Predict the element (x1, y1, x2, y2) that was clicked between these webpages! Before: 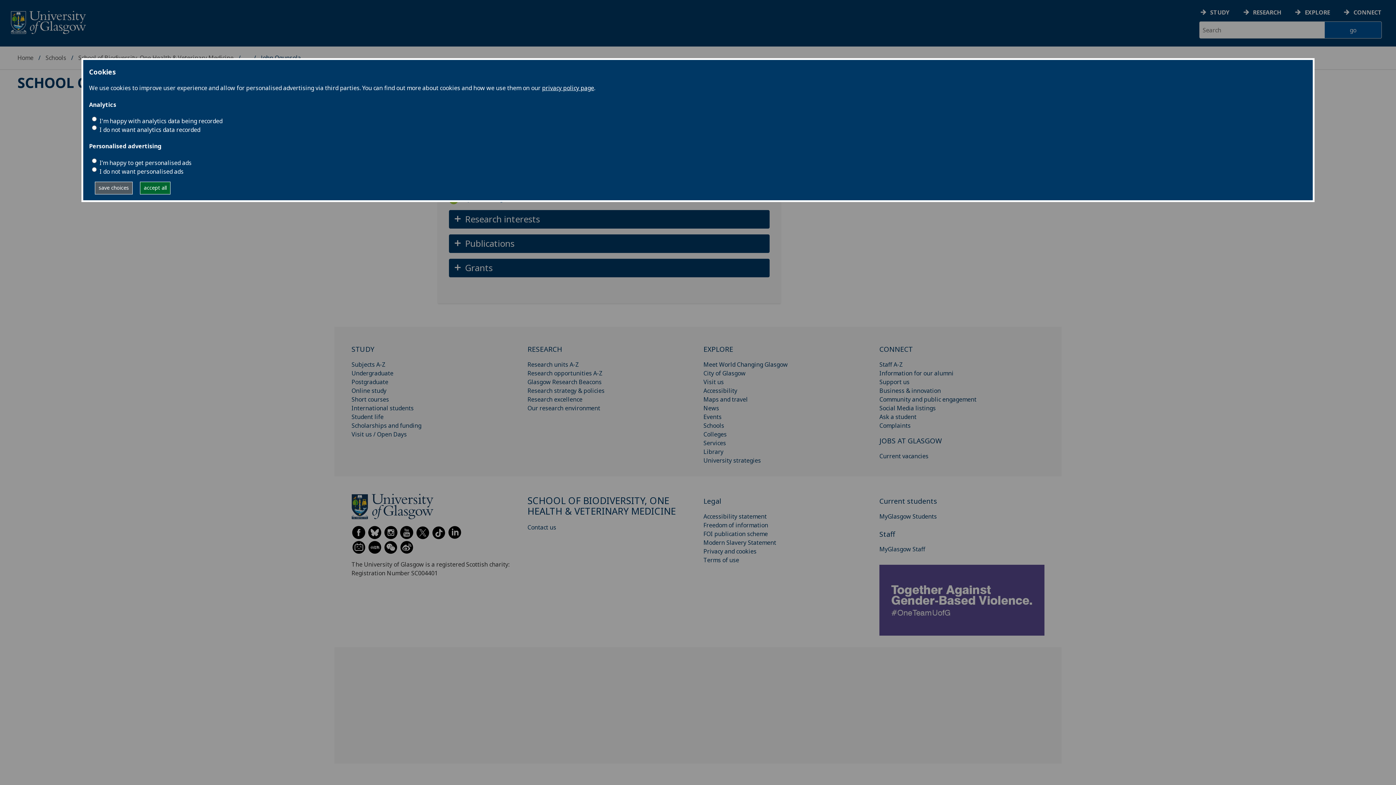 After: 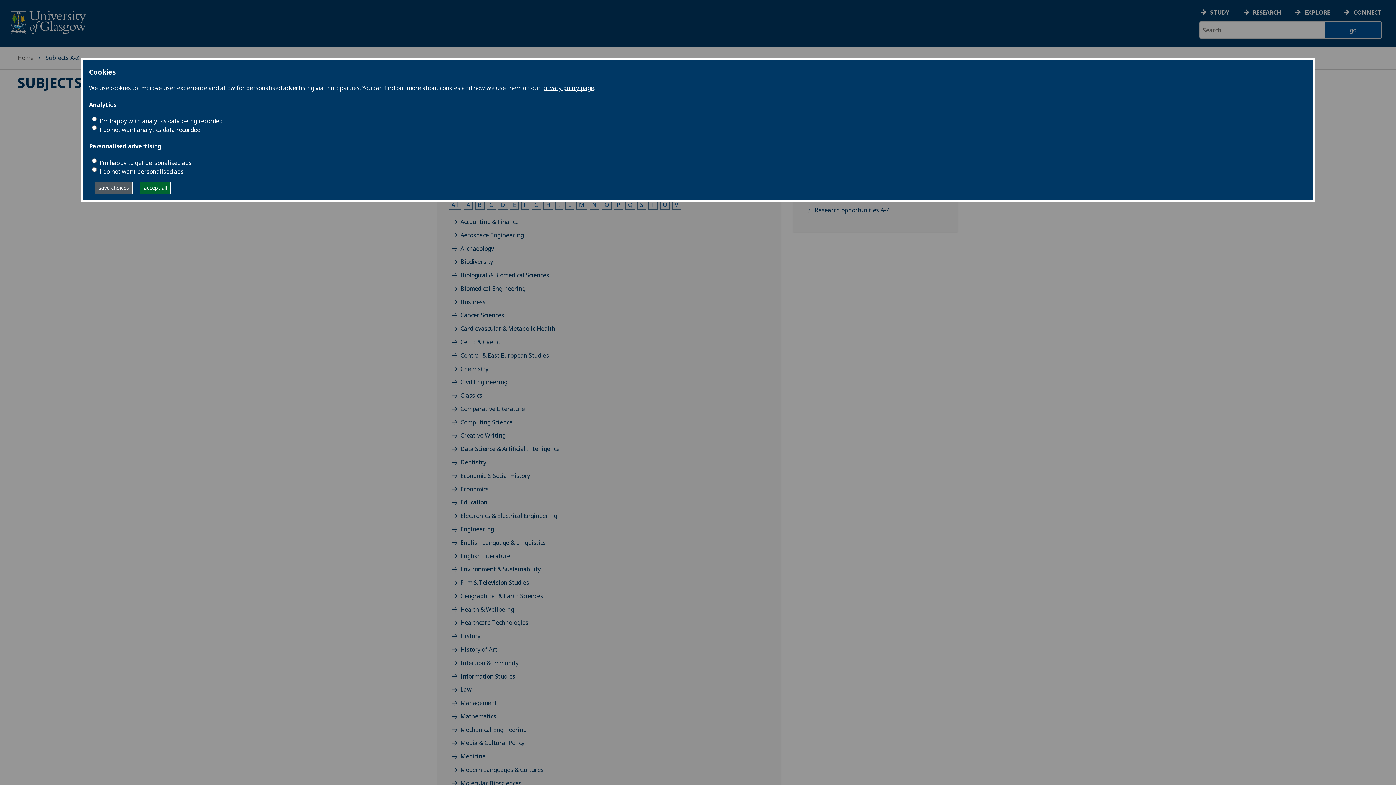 Action: bbox: (351, 360, 385, 368) label: Subjects A-Z